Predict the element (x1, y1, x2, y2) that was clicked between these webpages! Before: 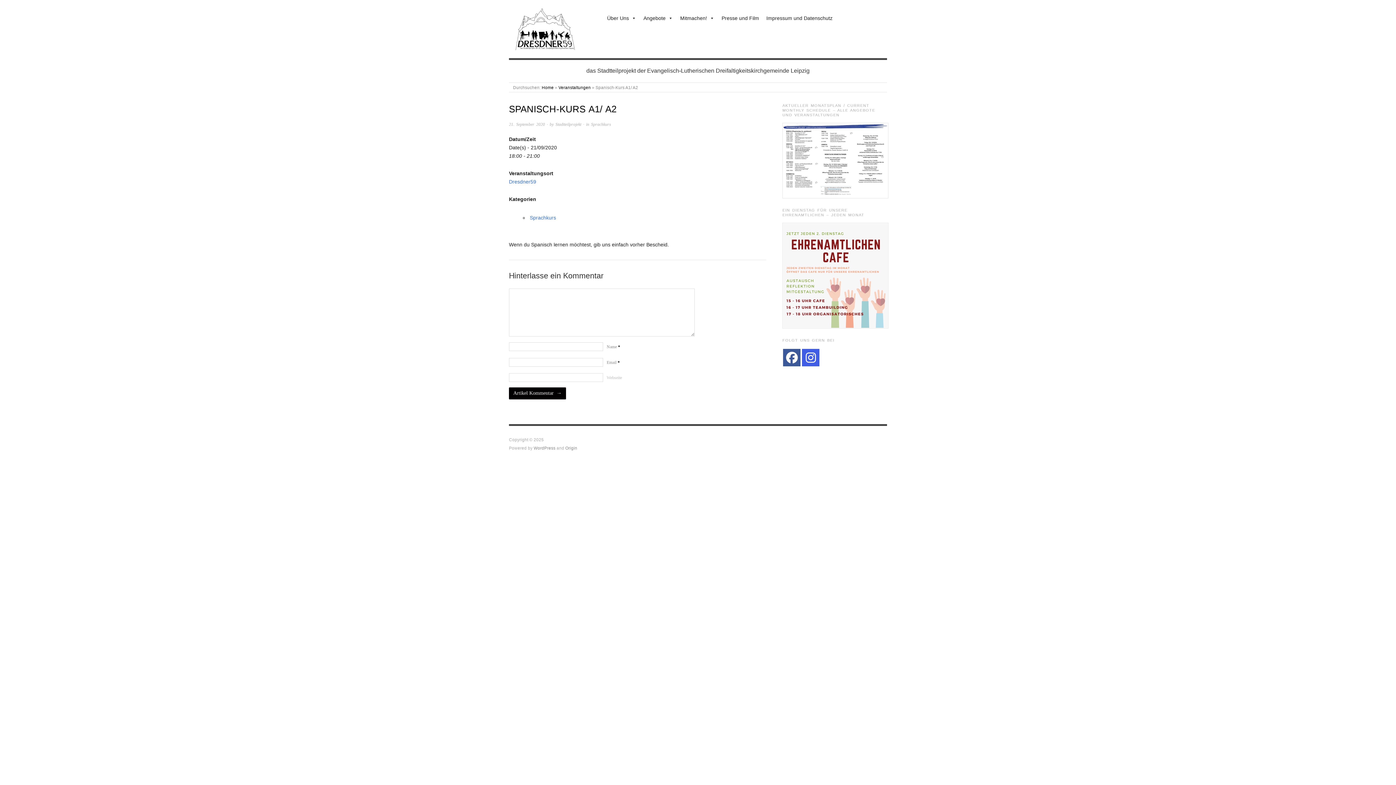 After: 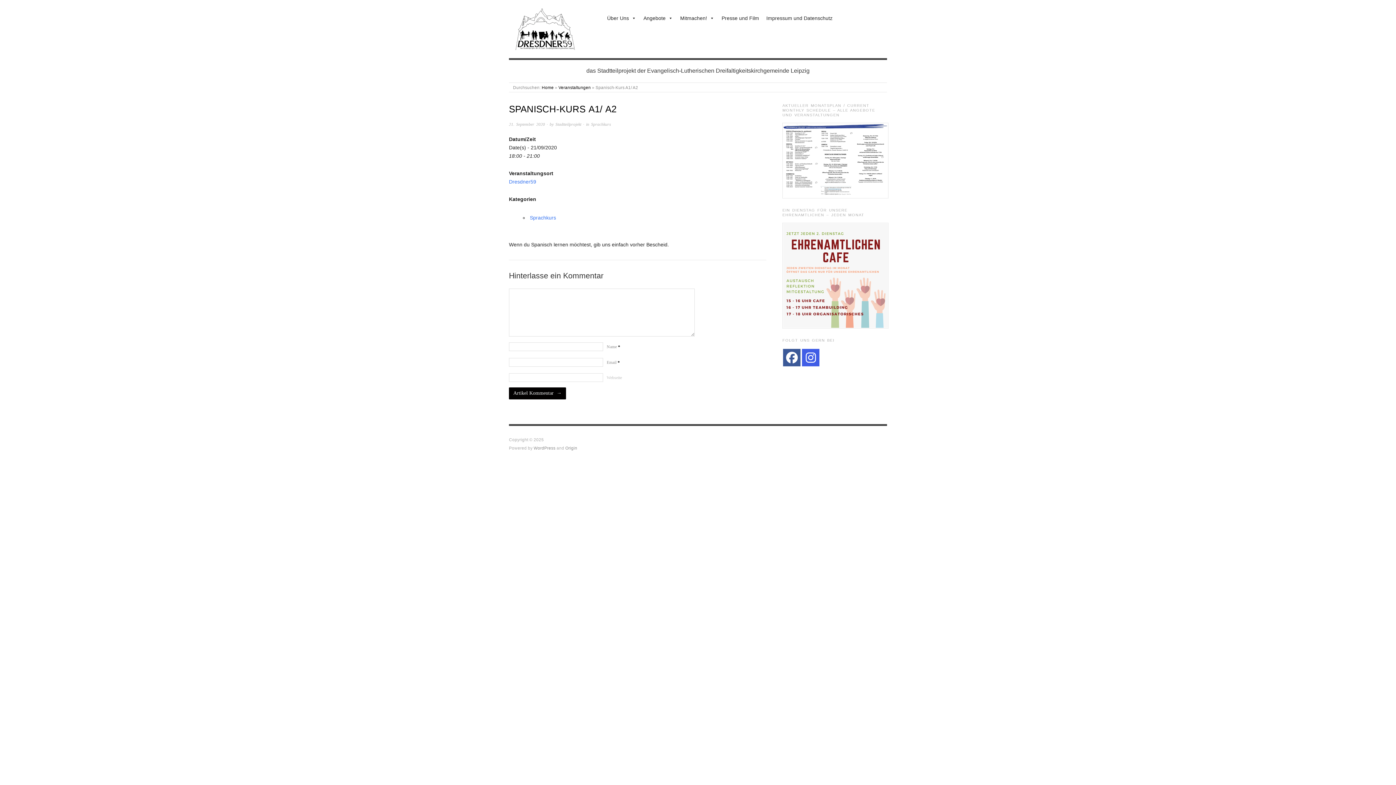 Action: label: Dresdner59 bbox: (509, 178, 536, 184)